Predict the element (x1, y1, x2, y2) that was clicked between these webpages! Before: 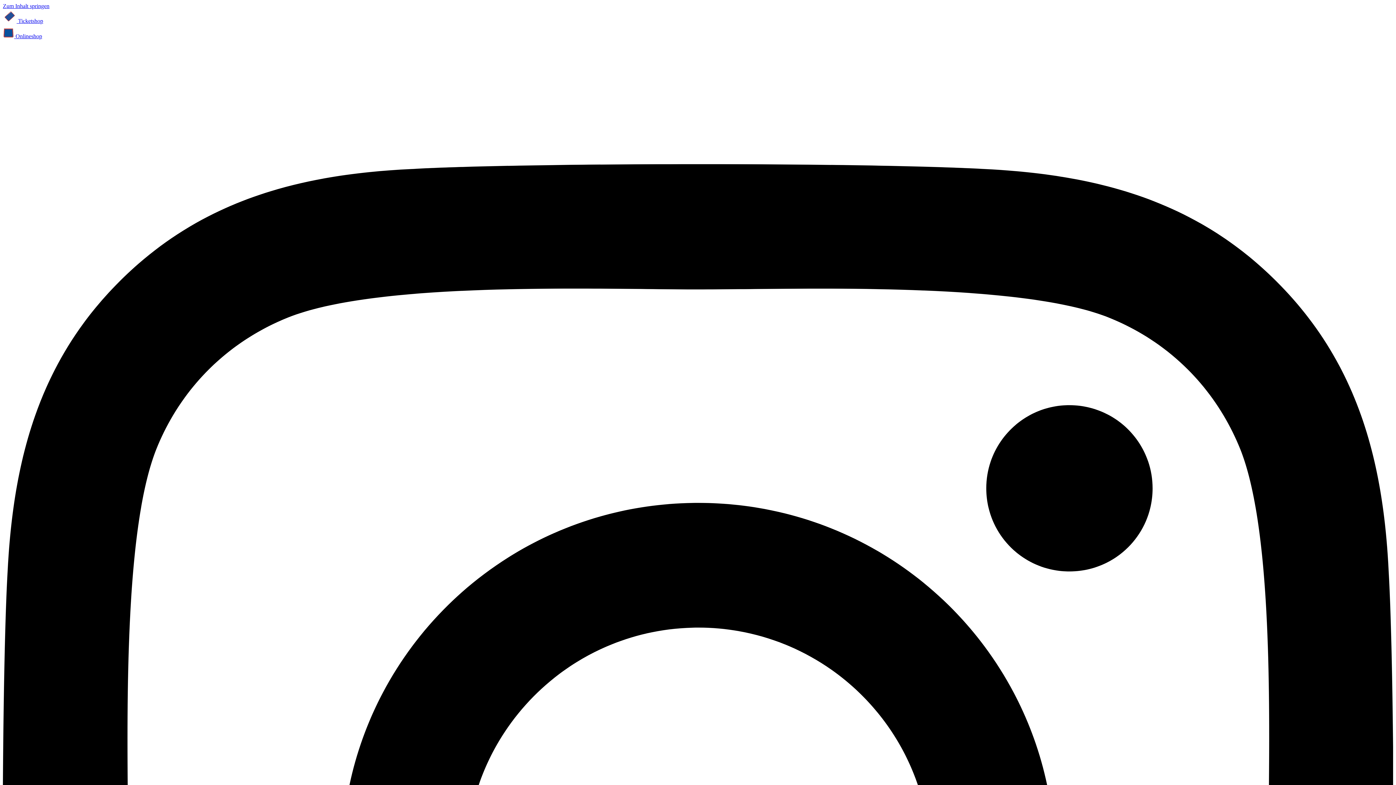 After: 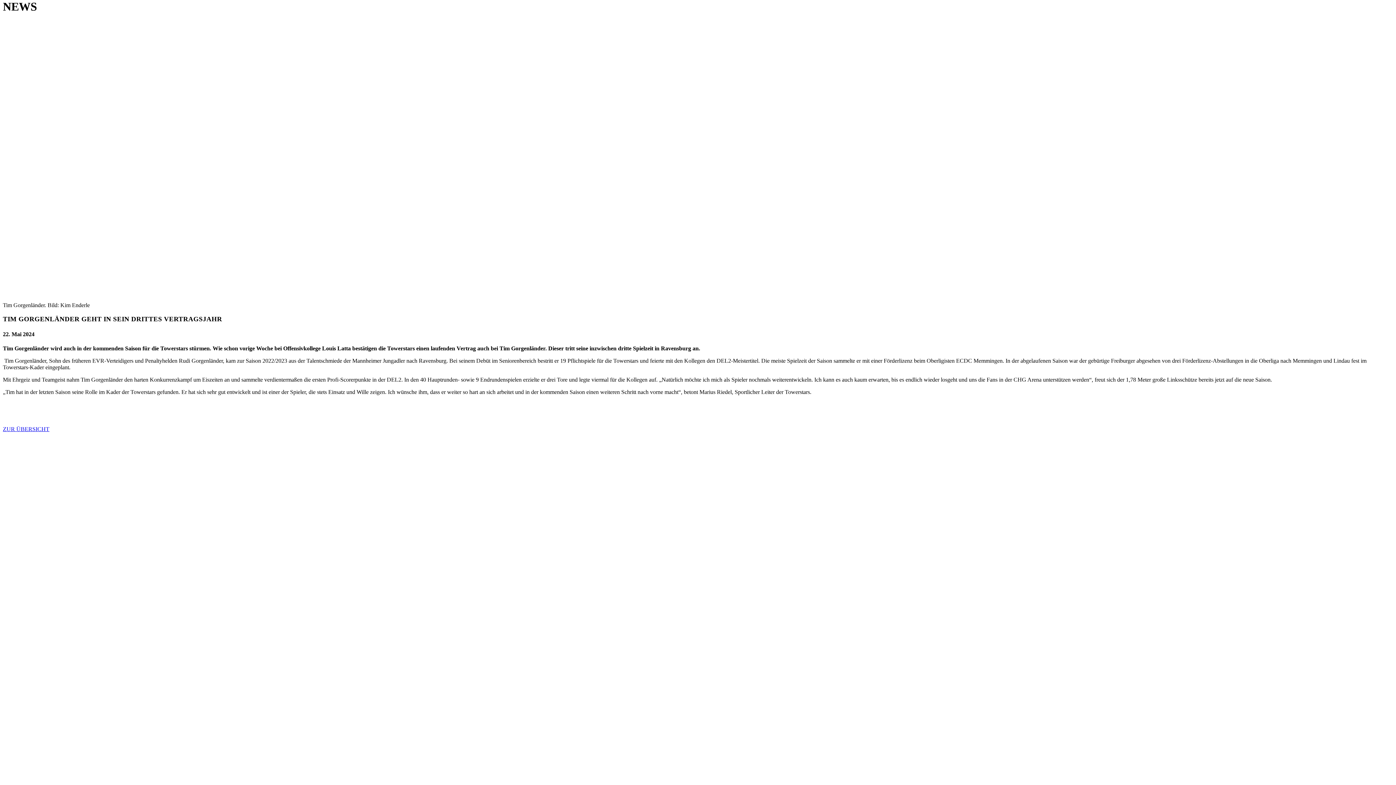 Action: bbox: (2, 2, 49, 9) label: Zum Inhalt springen